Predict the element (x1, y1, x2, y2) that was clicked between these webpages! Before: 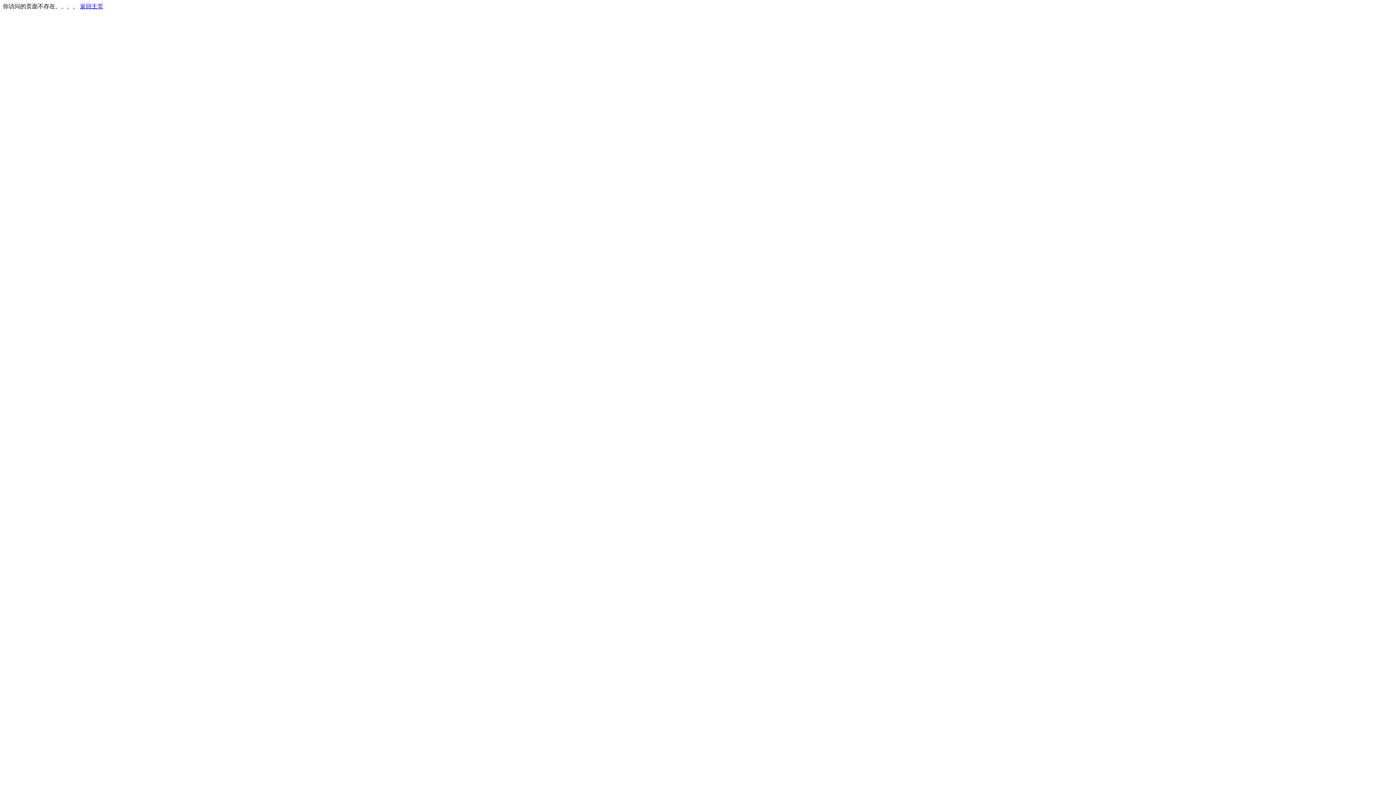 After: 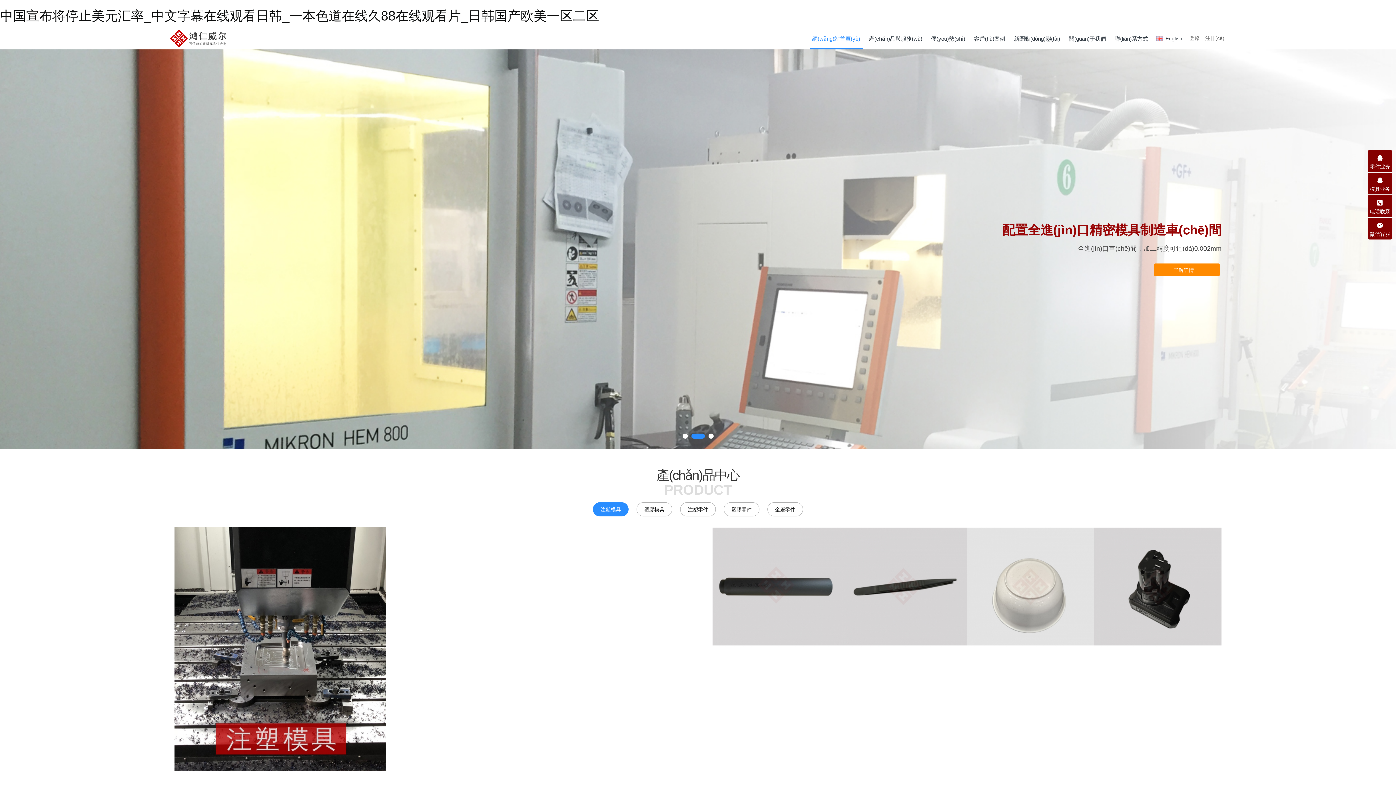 Action: bbox: (80, 3, 103, 9) label: 返回主页